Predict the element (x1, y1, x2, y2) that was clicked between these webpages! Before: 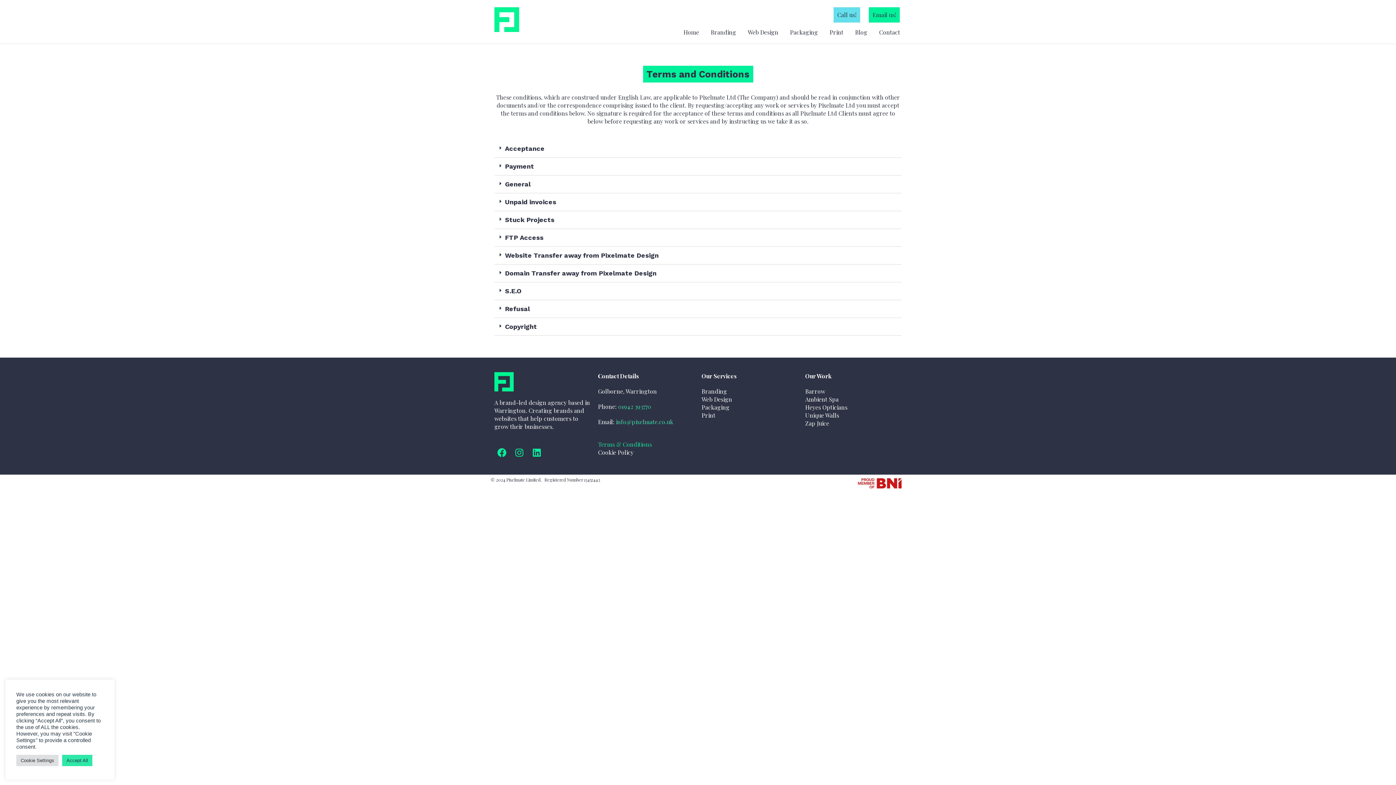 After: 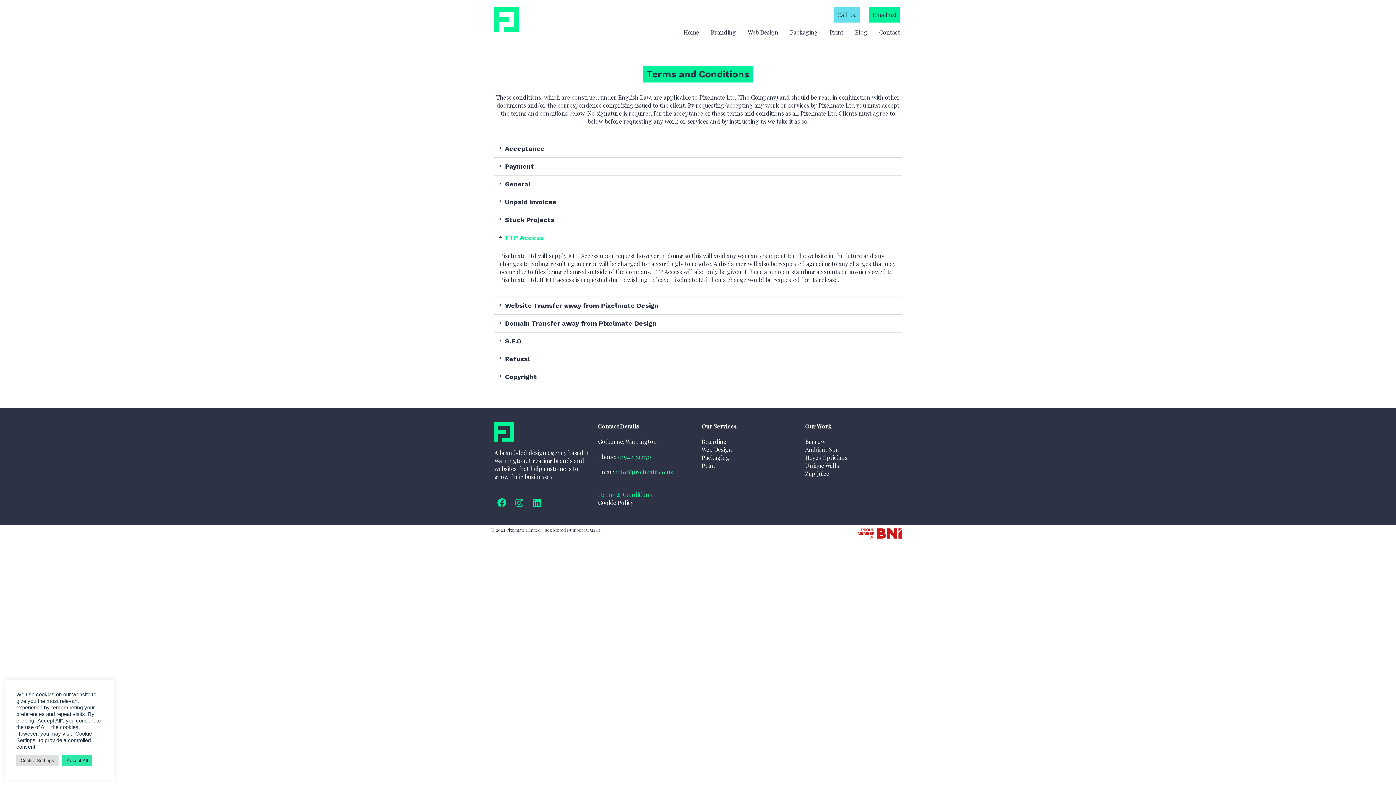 Action: label: FTP Access bbox: (494, 229, 901, 246)